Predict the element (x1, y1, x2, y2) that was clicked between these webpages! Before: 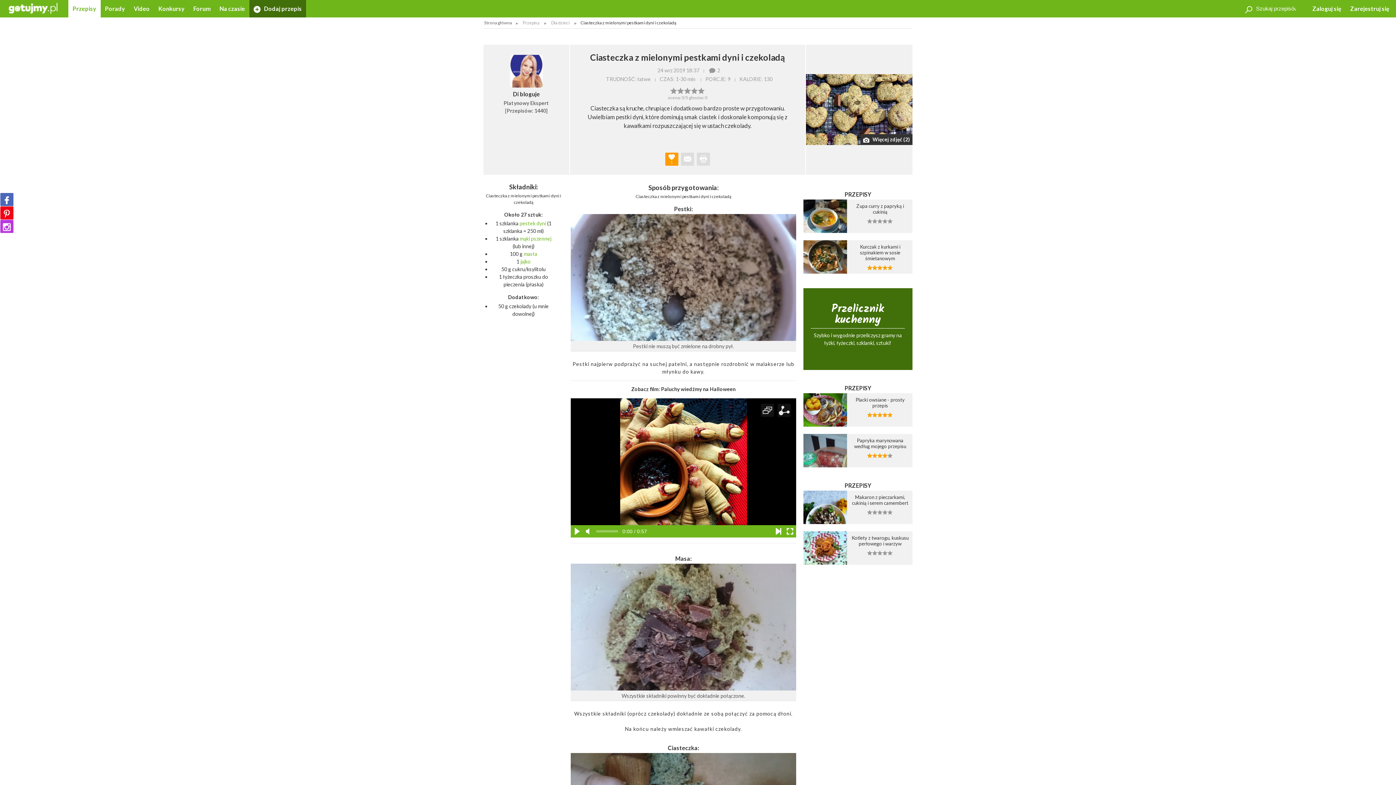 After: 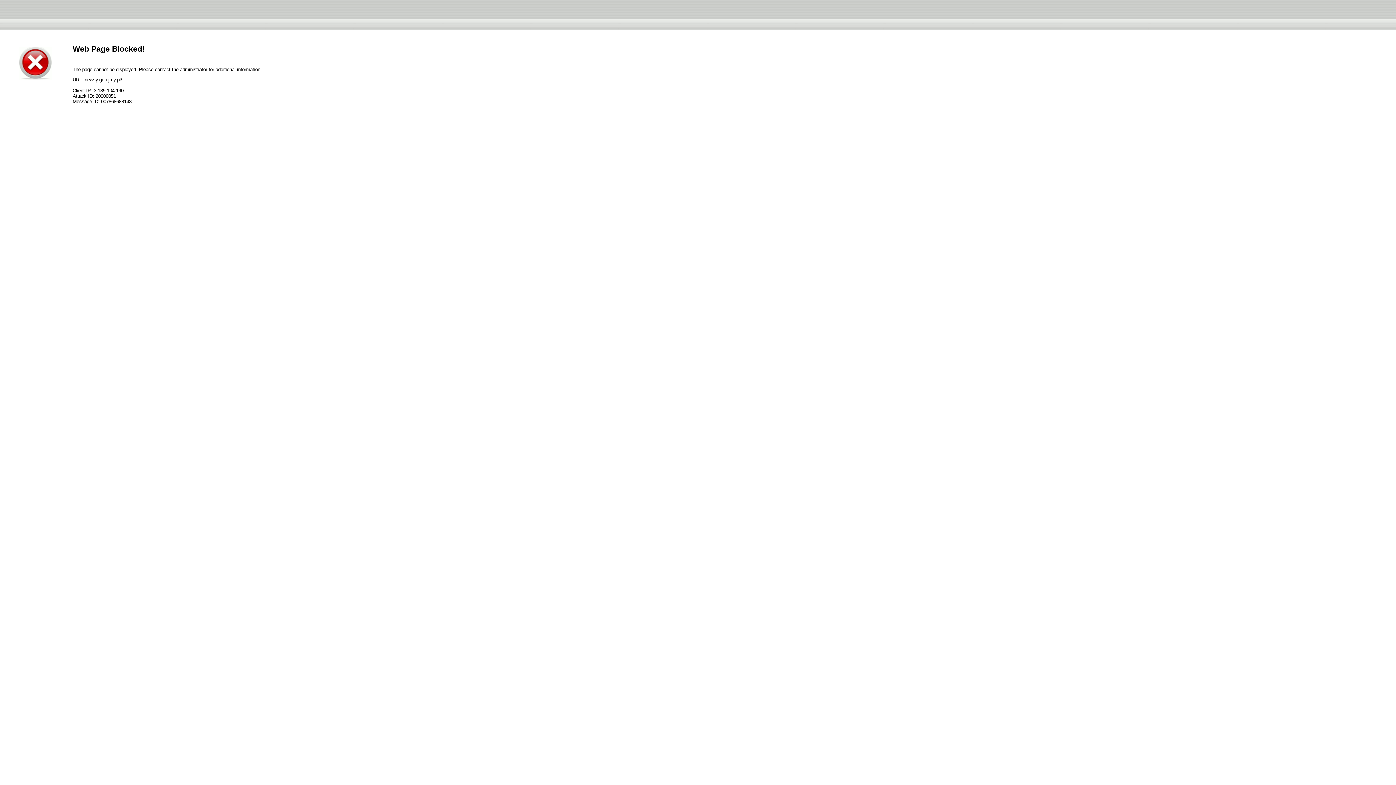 Action: bbox: (215, 0, 249, 17) label: Na czasie